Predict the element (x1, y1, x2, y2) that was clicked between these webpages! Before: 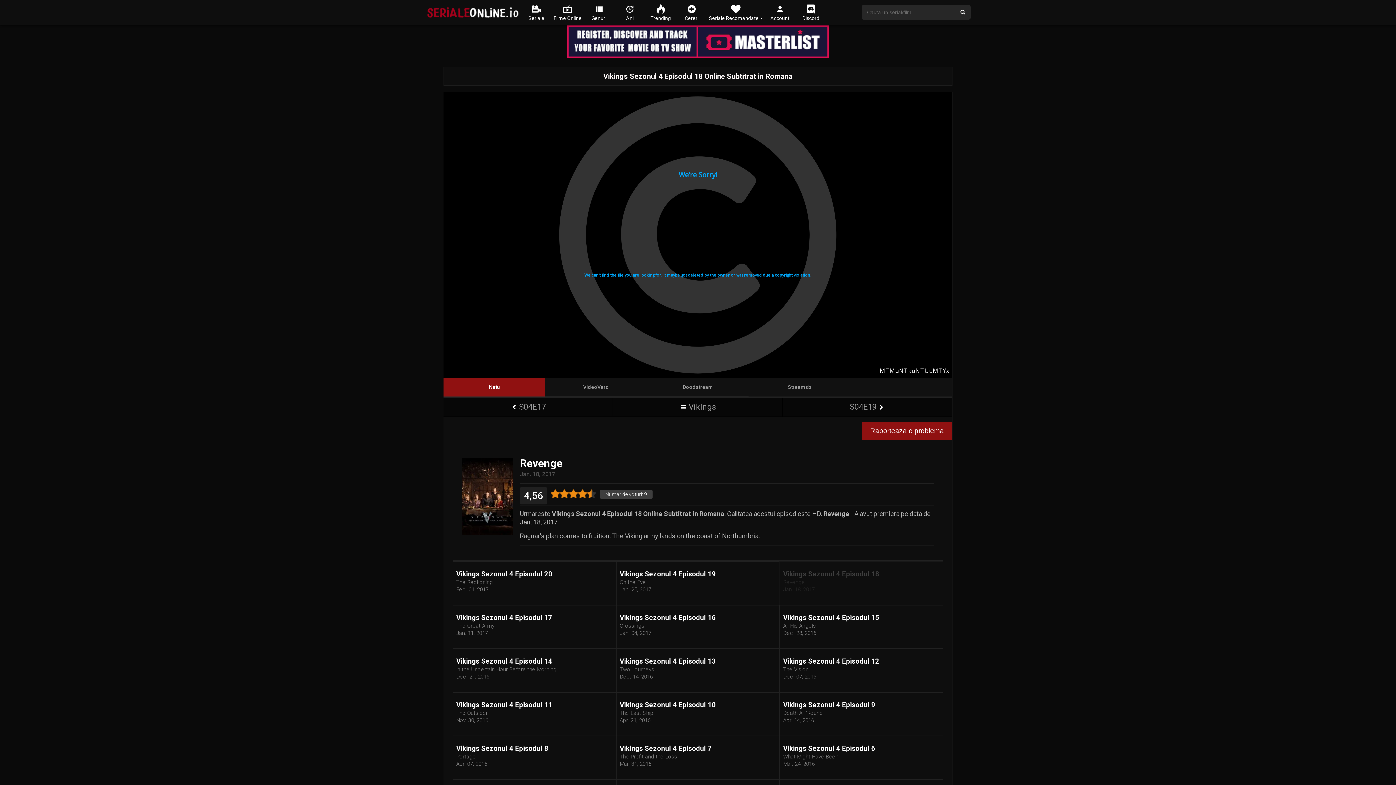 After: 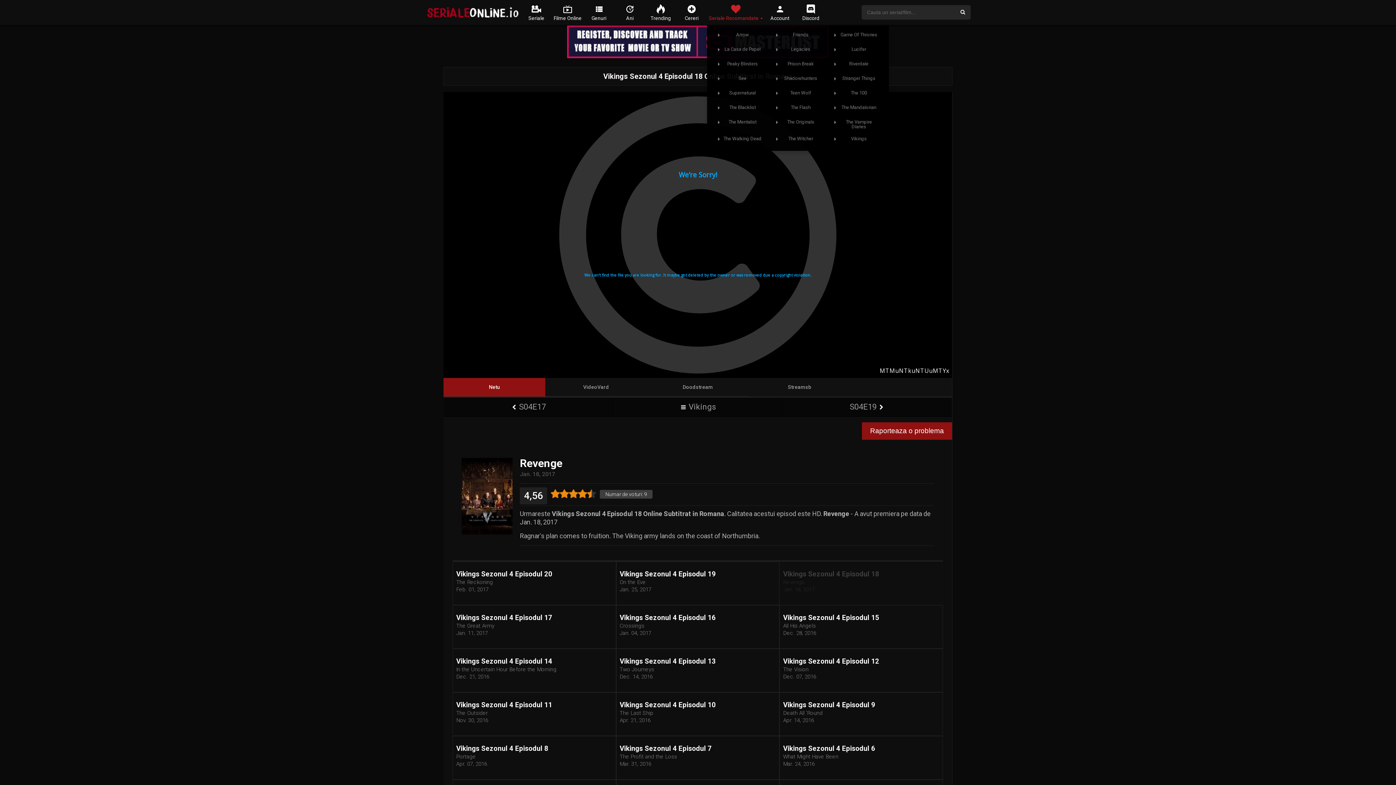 Action: bbox: (707, 0, 764, 25) label: Seriale Recomandate